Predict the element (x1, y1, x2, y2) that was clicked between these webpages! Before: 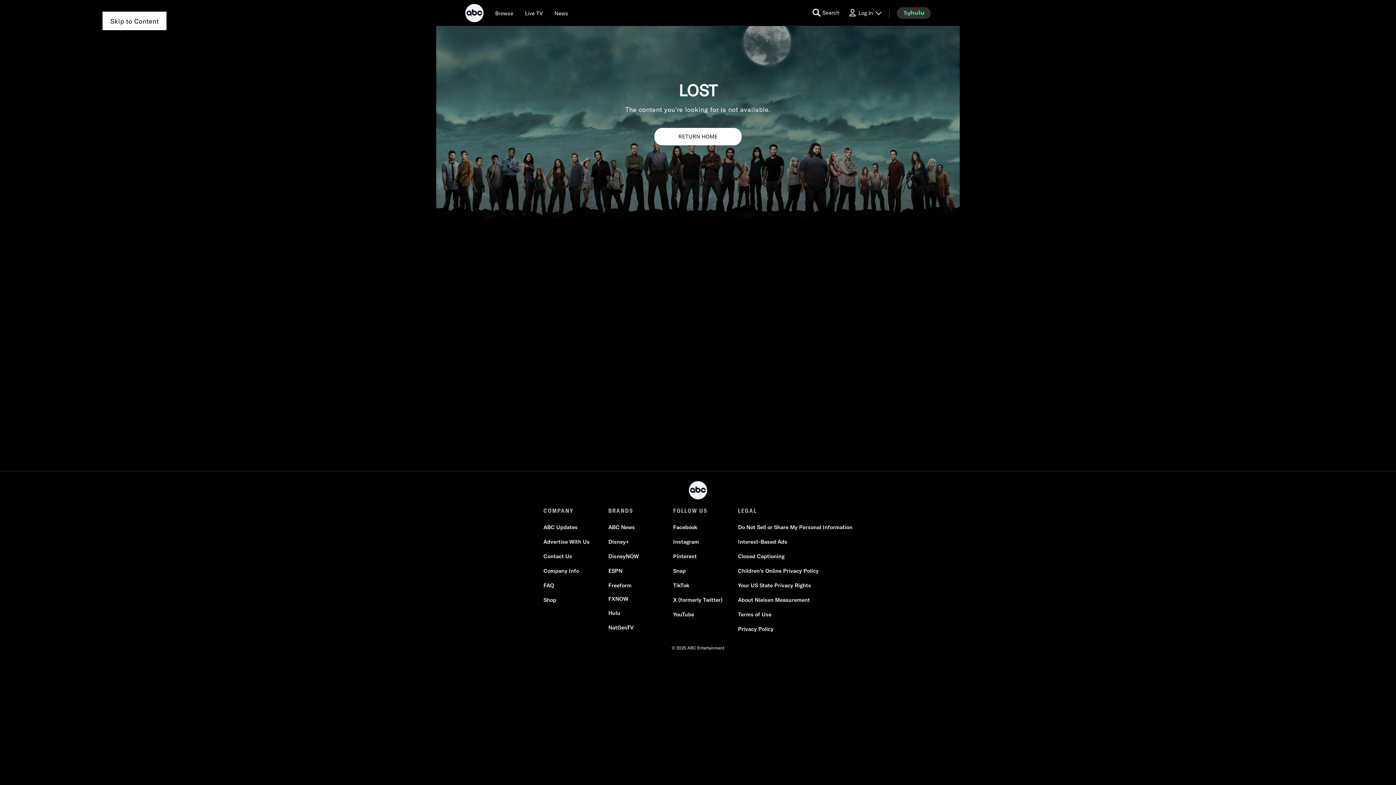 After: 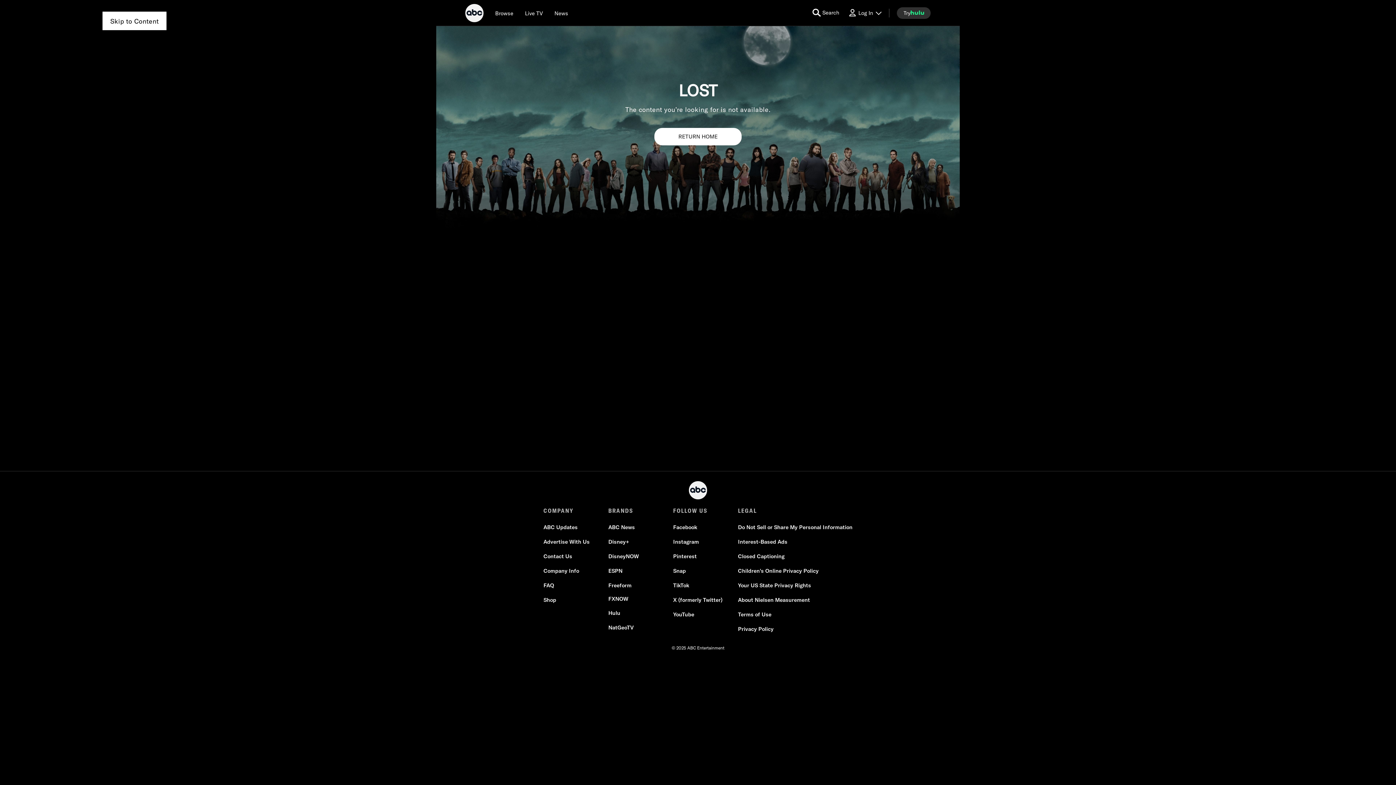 Action: label: ESPN bbox: (608, 567, 622, 574)